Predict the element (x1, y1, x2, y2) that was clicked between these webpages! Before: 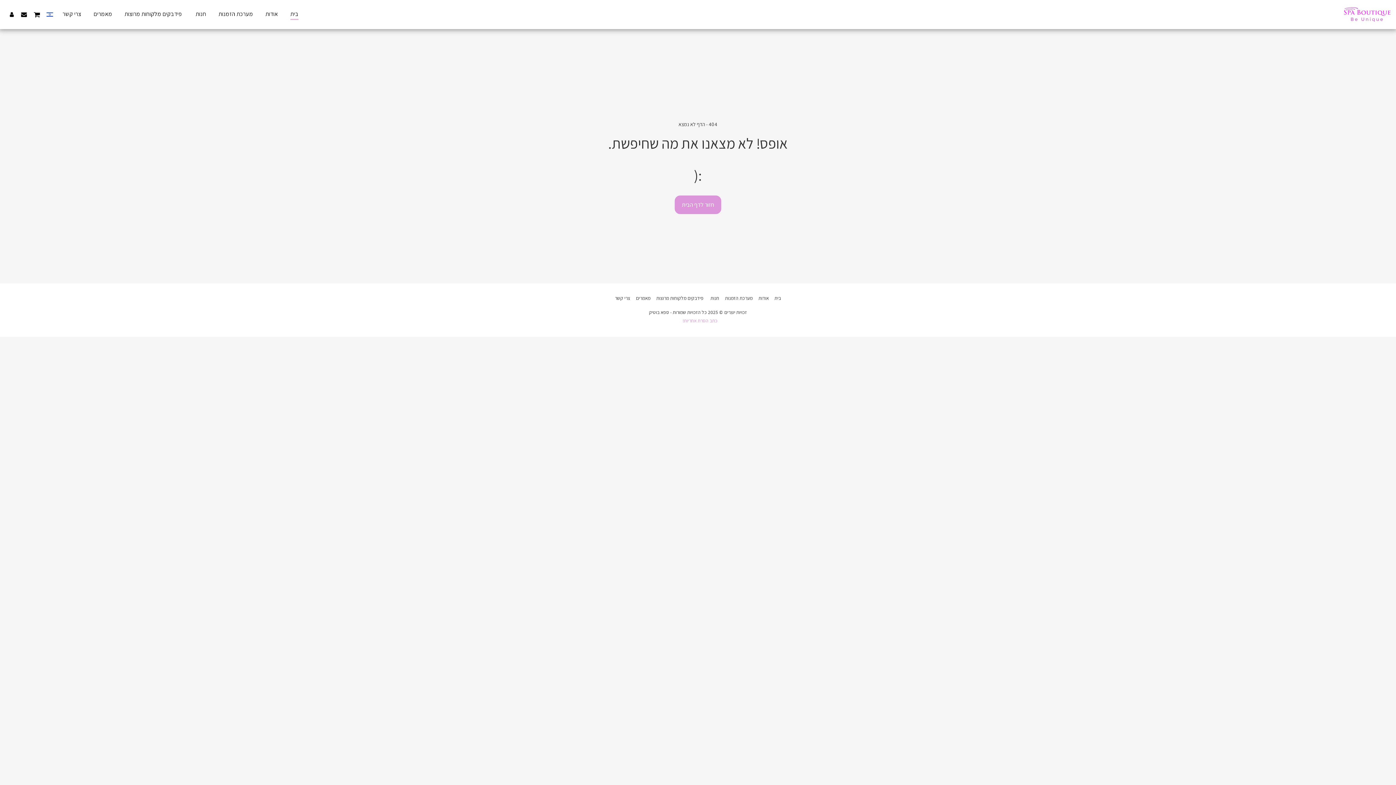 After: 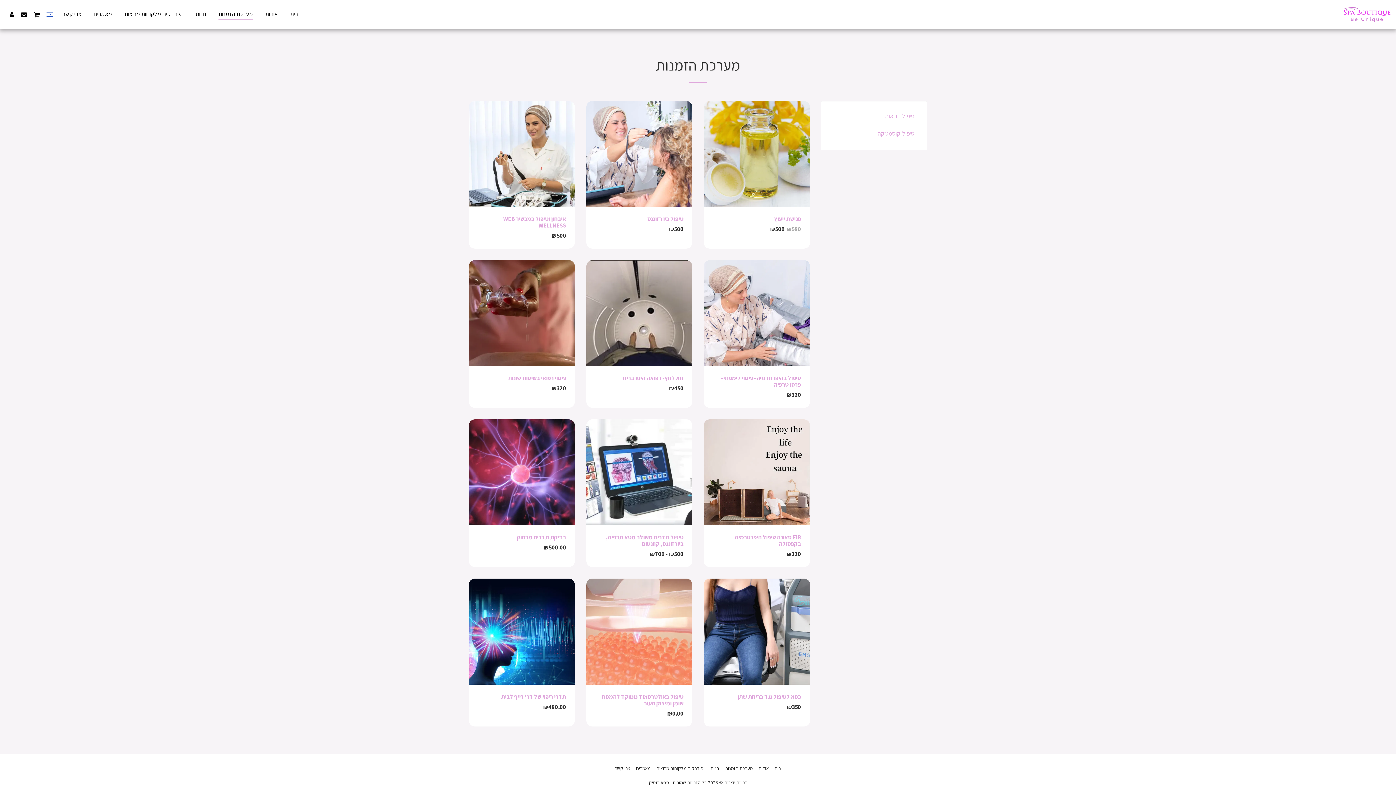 Action: bbox: (725, 294, 752, 302) label: מערכת הזמנות